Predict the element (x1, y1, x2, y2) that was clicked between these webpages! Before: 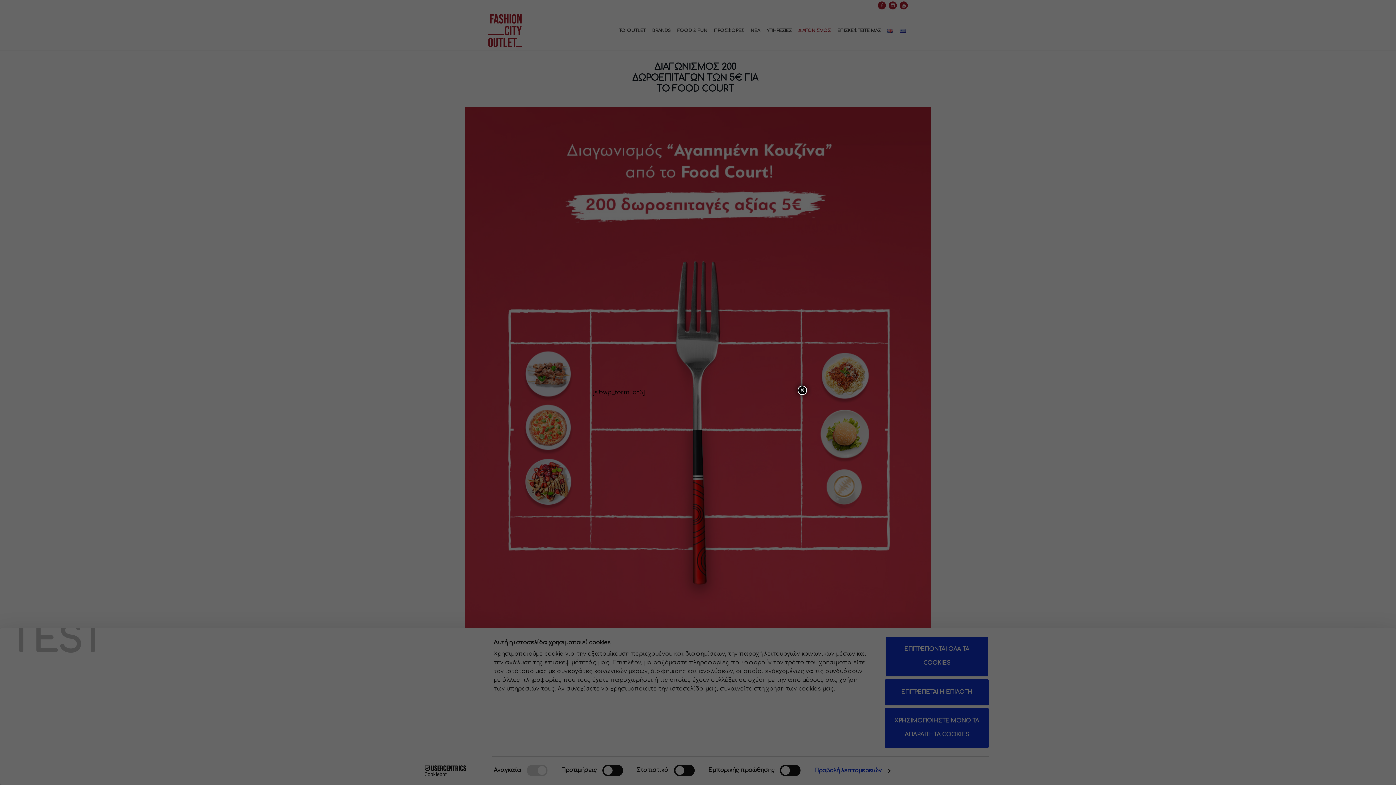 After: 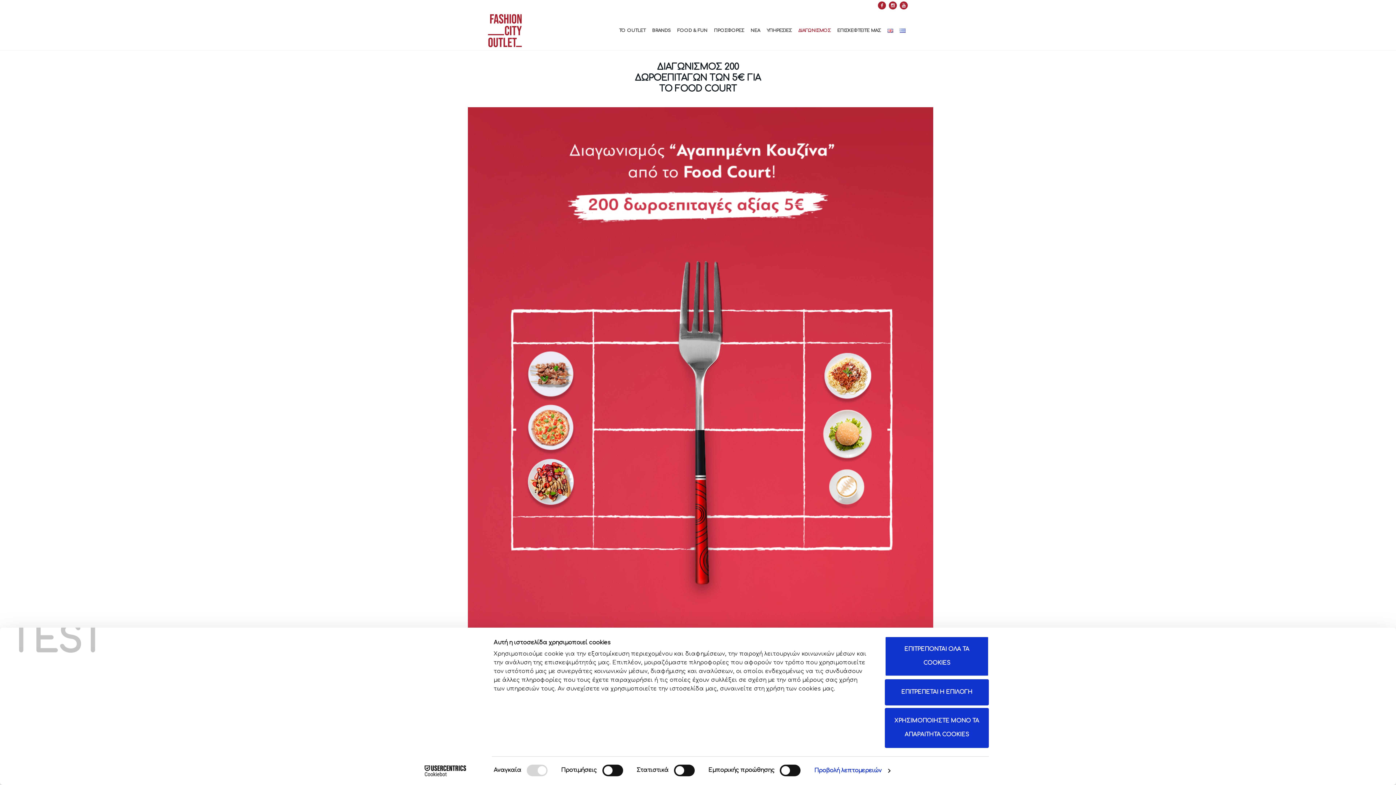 Action: label: Close bbox: (797, 385, 807, 395)